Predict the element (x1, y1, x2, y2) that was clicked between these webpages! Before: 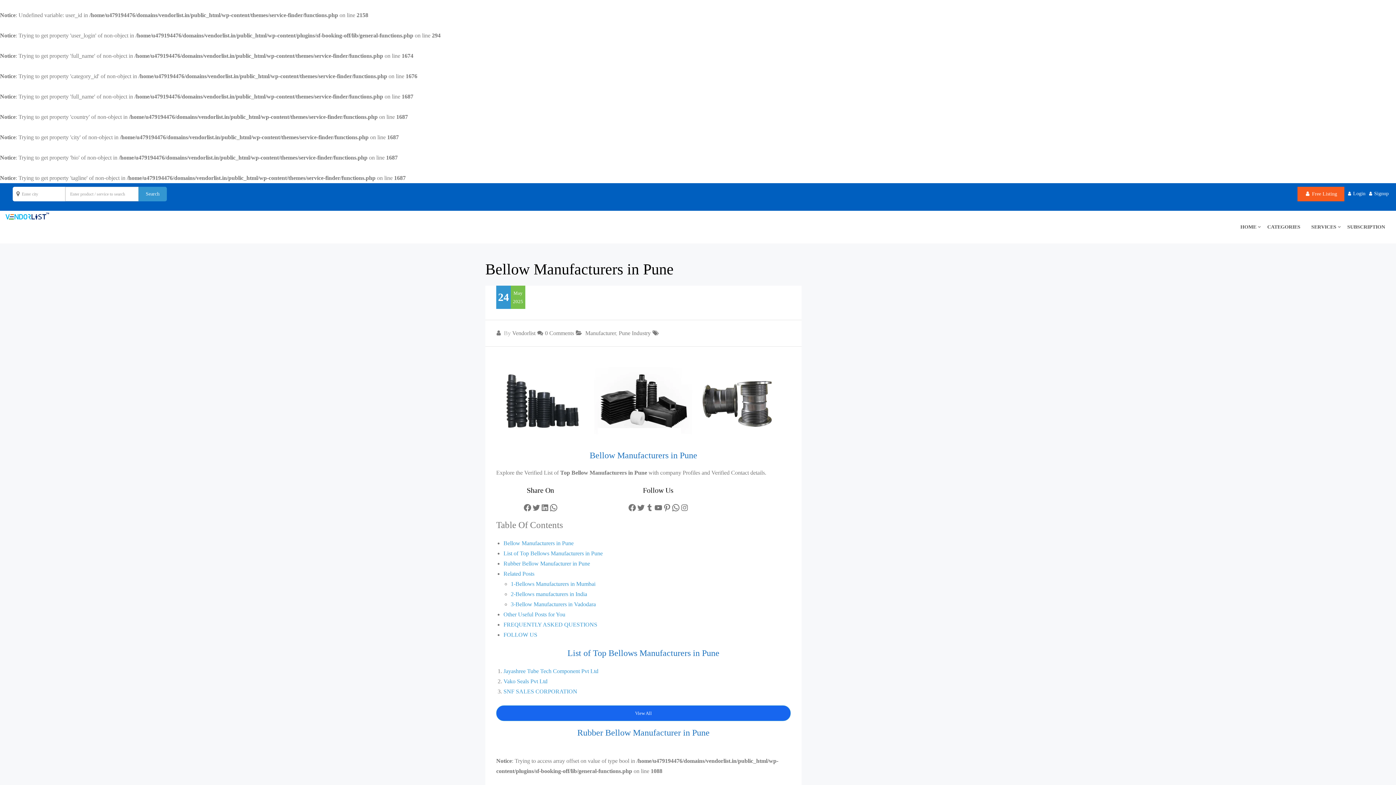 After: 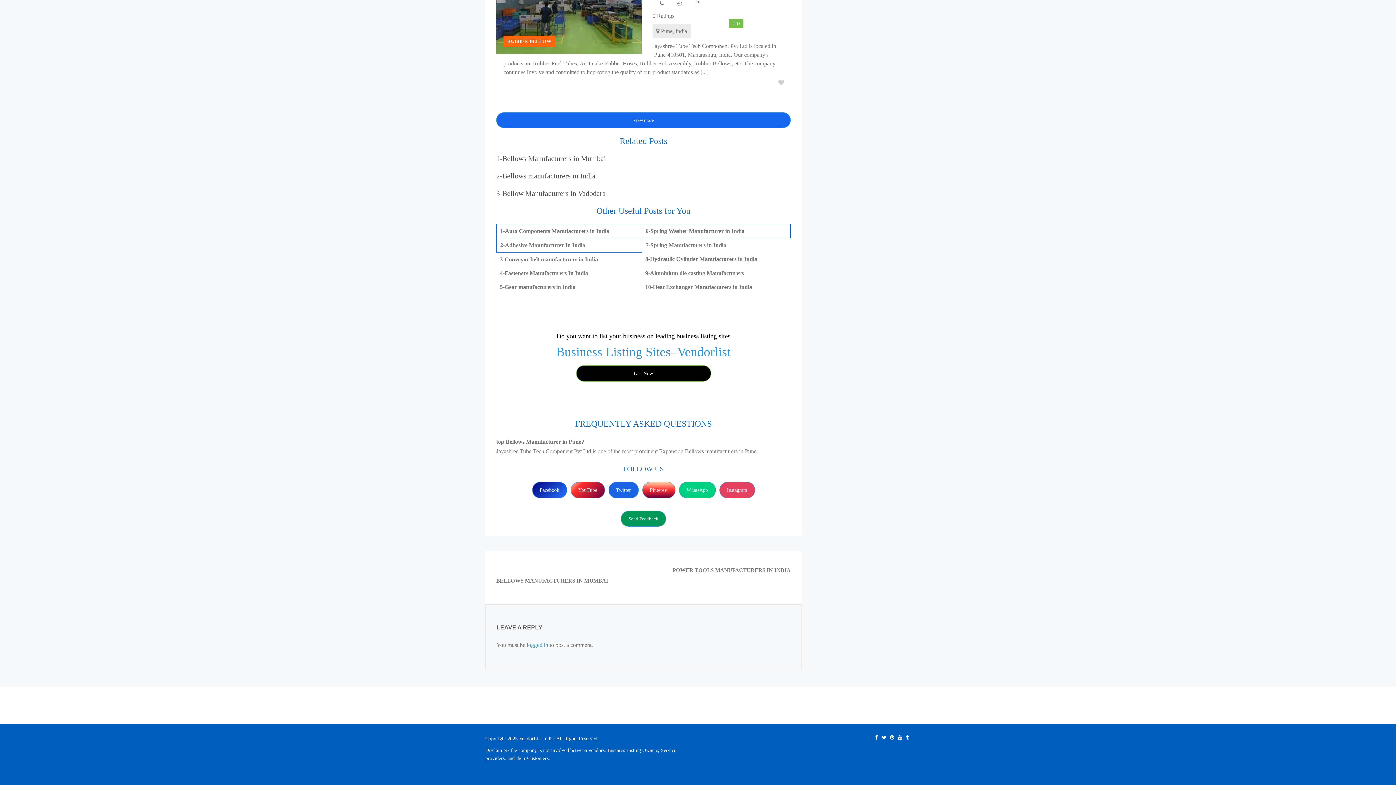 Action: label: 1-Bellows Manufacturers in Mumbai bbox: (510, 581, 595, 587)